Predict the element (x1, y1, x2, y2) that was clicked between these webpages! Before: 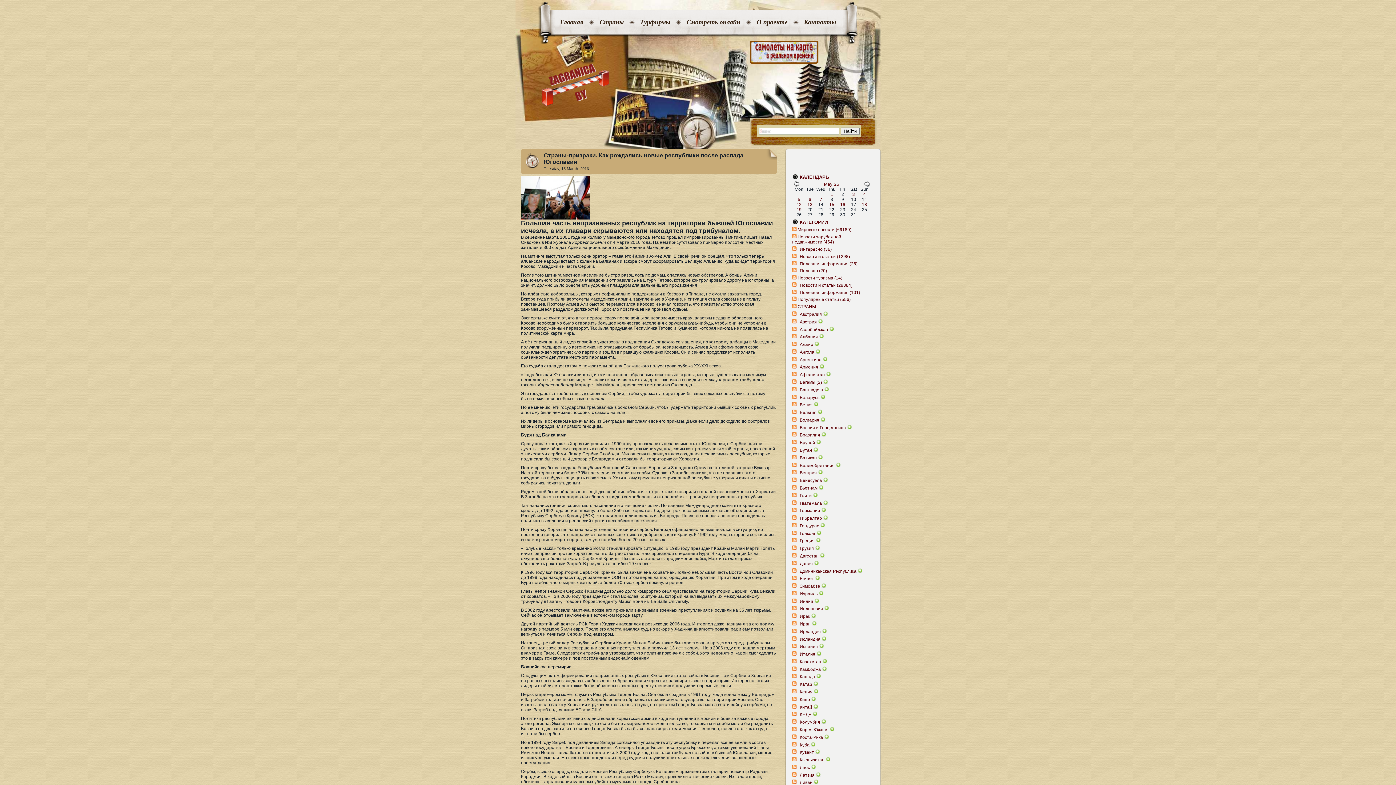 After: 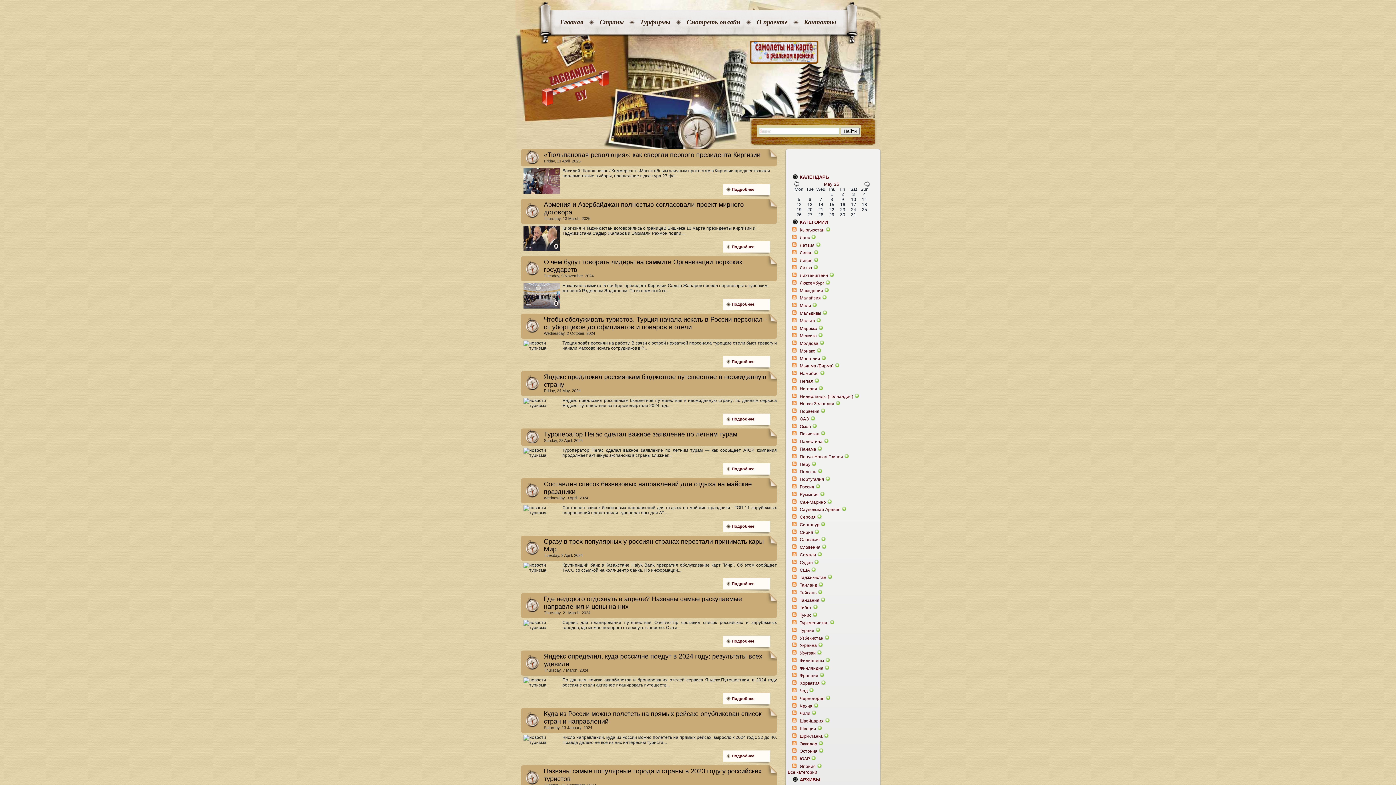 Action: bbox: (797, 757, 824, 762) label: Кыргызстан